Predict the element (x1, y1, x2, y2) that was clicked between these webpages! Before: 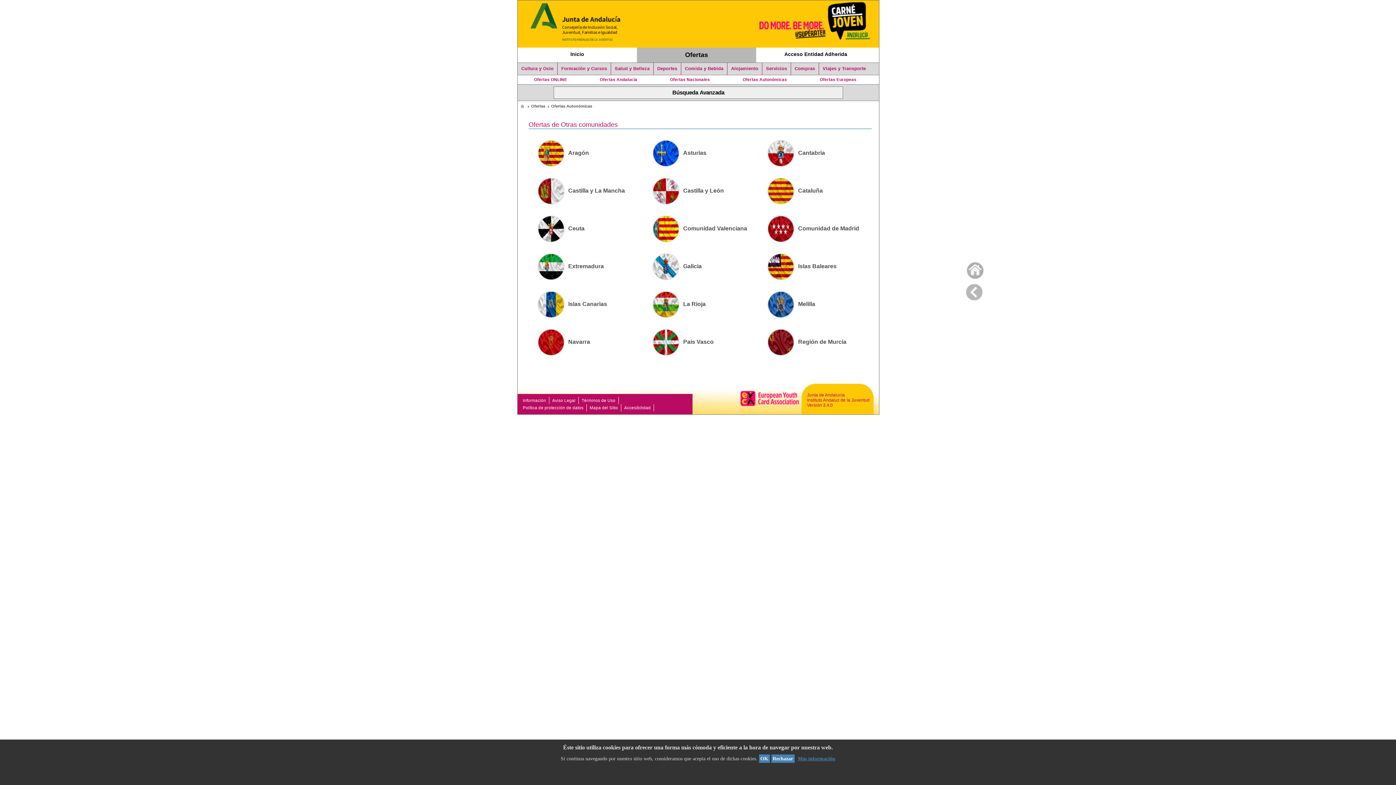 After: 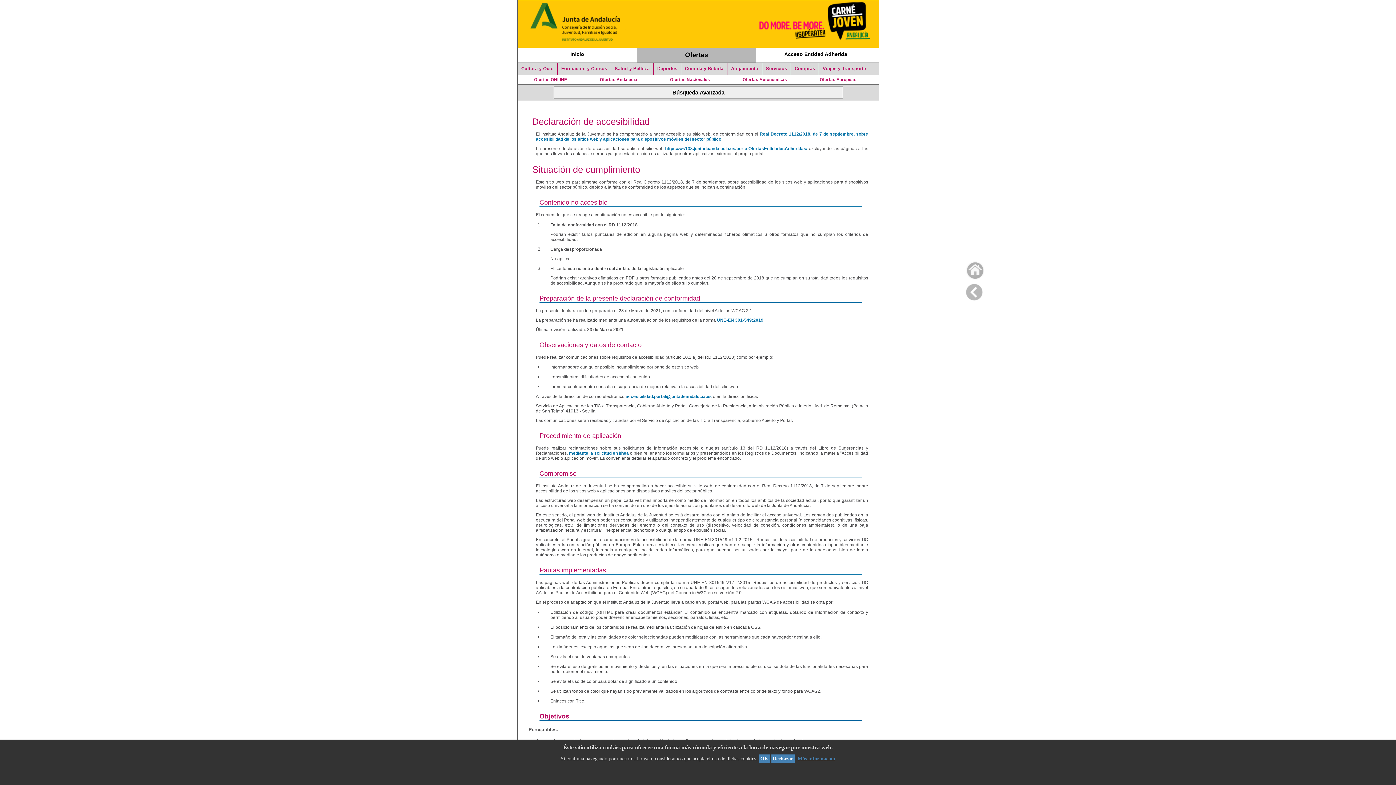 Action: label: Accesibilidad bbox: (624, 405, 650, 410)